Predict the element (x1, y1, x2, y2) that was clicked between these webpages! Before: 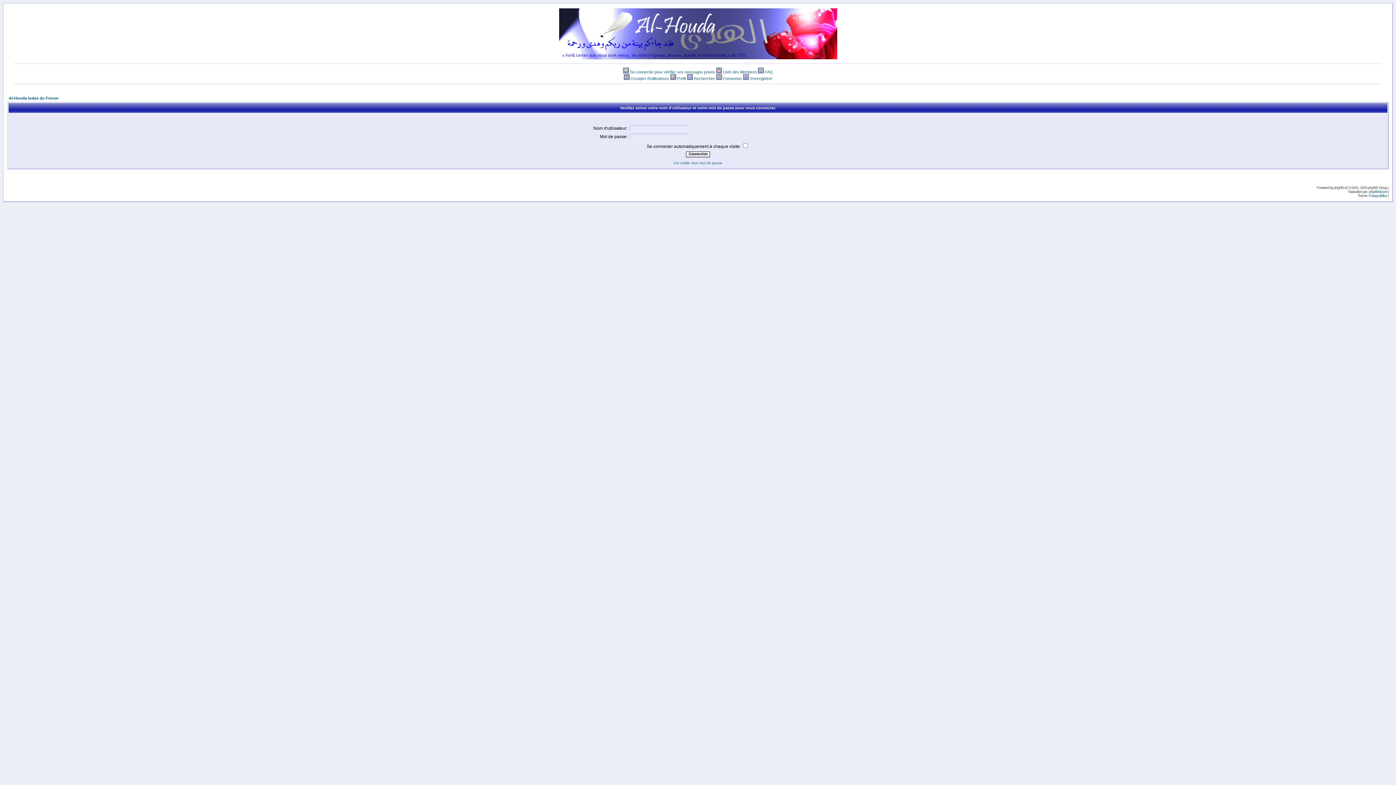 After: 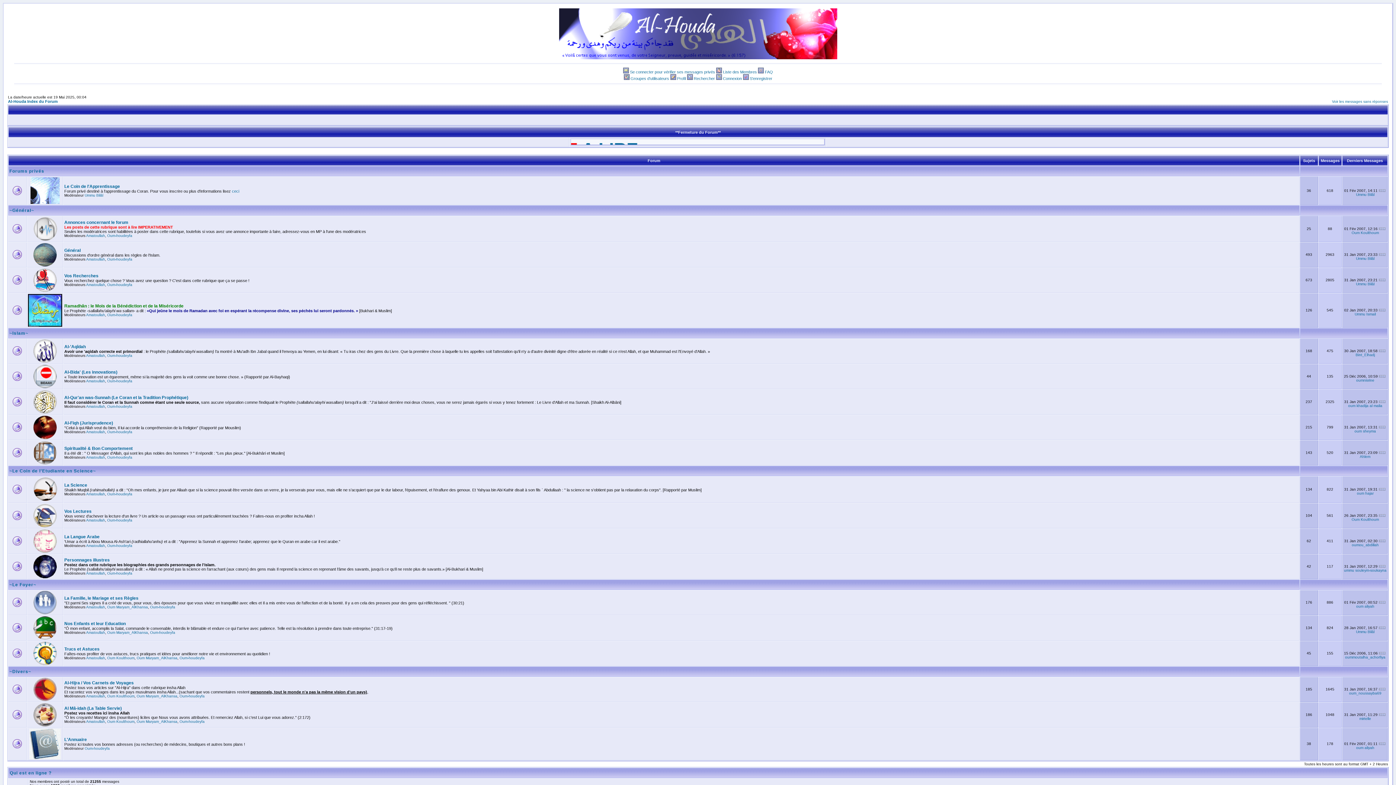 Action: bbox: (8, 96, 58, 100) label: Al-Houda Index du Forum